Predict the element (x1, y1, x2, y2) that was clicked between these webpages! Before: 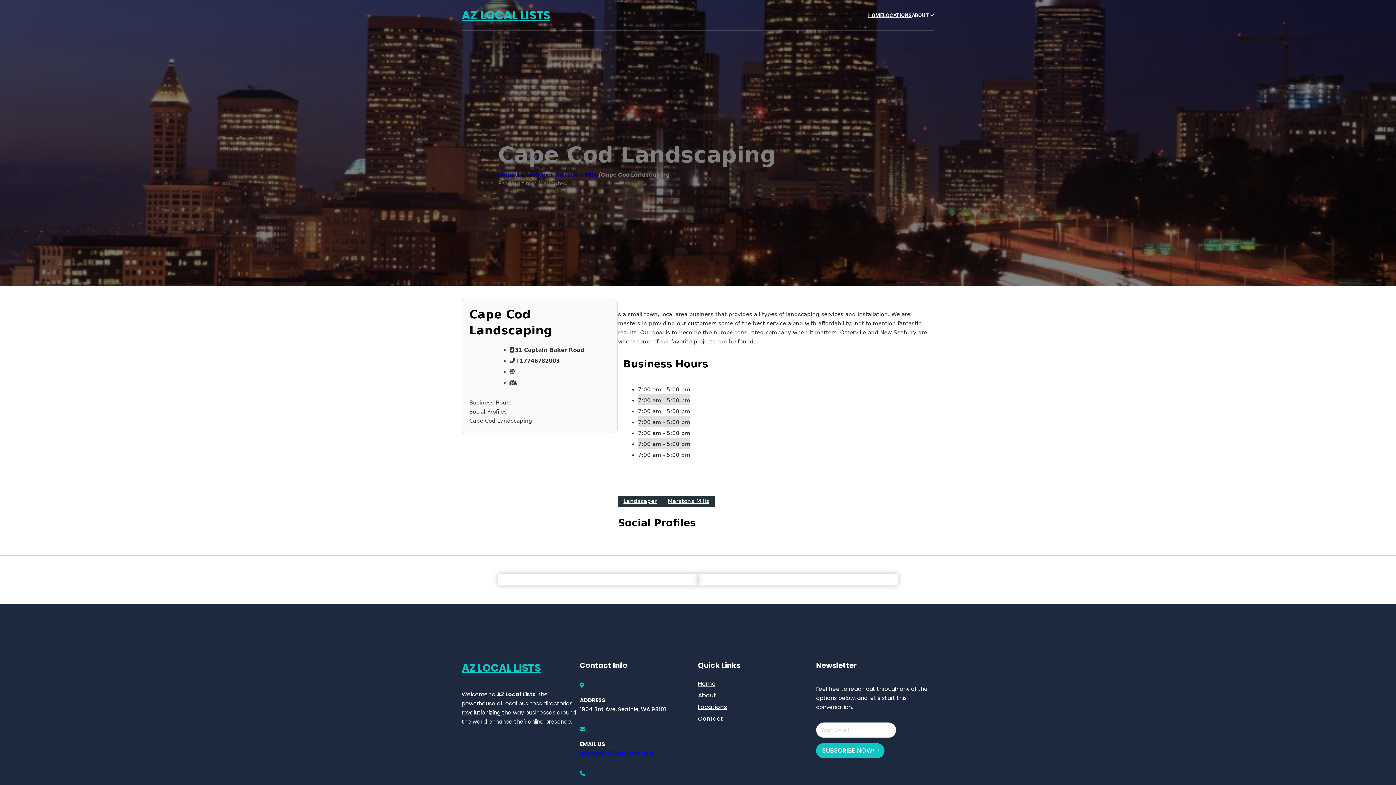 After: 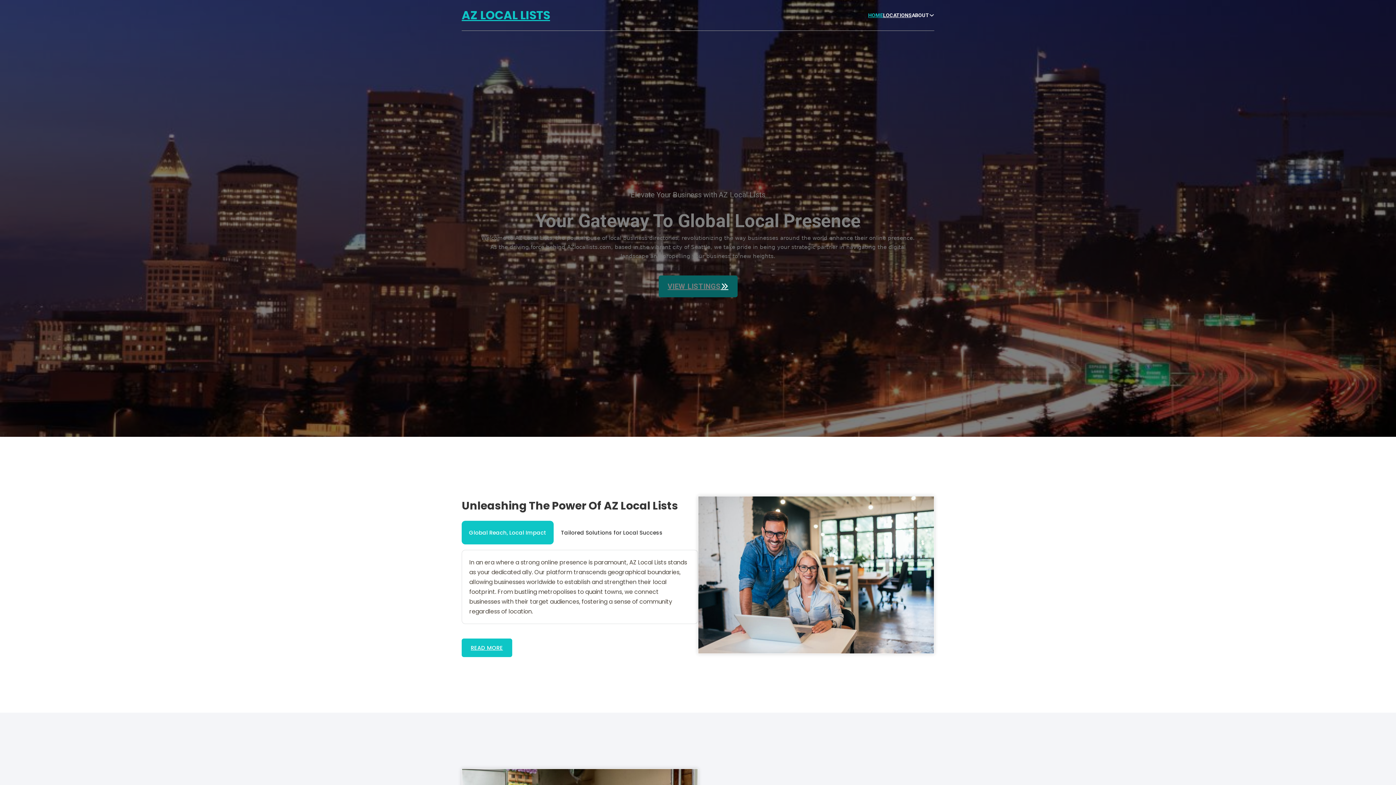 Action: label: HOME bbox: (868, 11, 883, 19)